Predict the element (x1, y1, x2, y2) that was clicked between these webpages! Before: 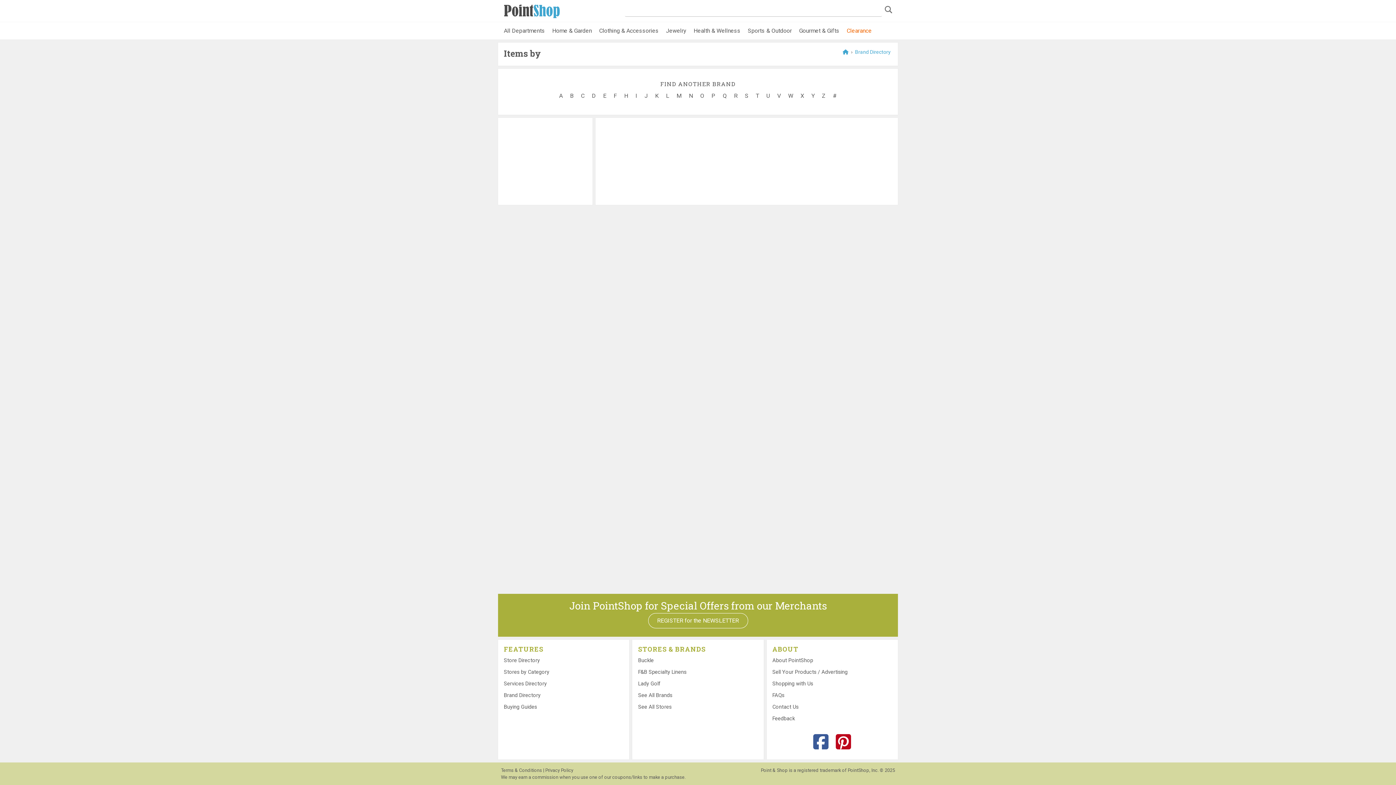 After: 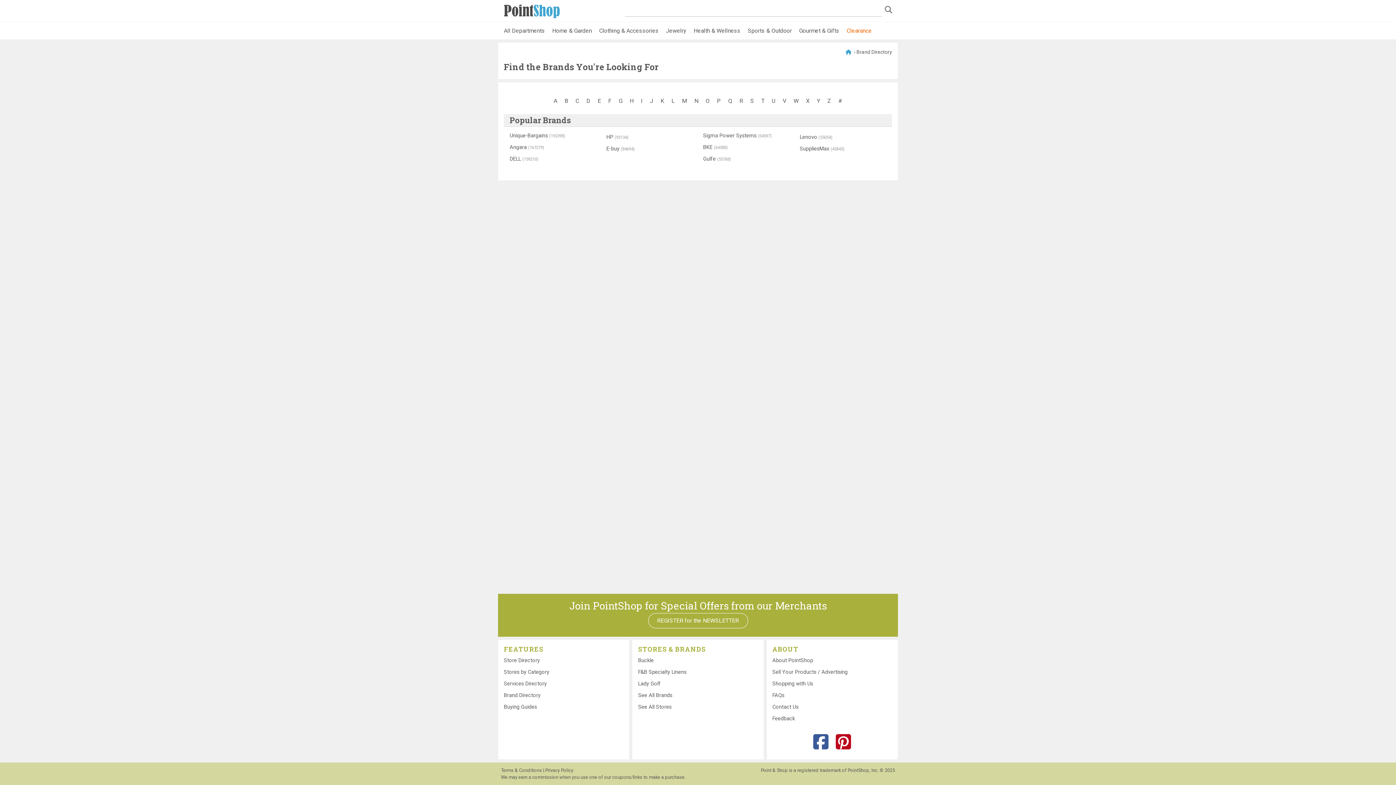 Action: bbox: (504, 692, 540, 698) label: Brand Directory